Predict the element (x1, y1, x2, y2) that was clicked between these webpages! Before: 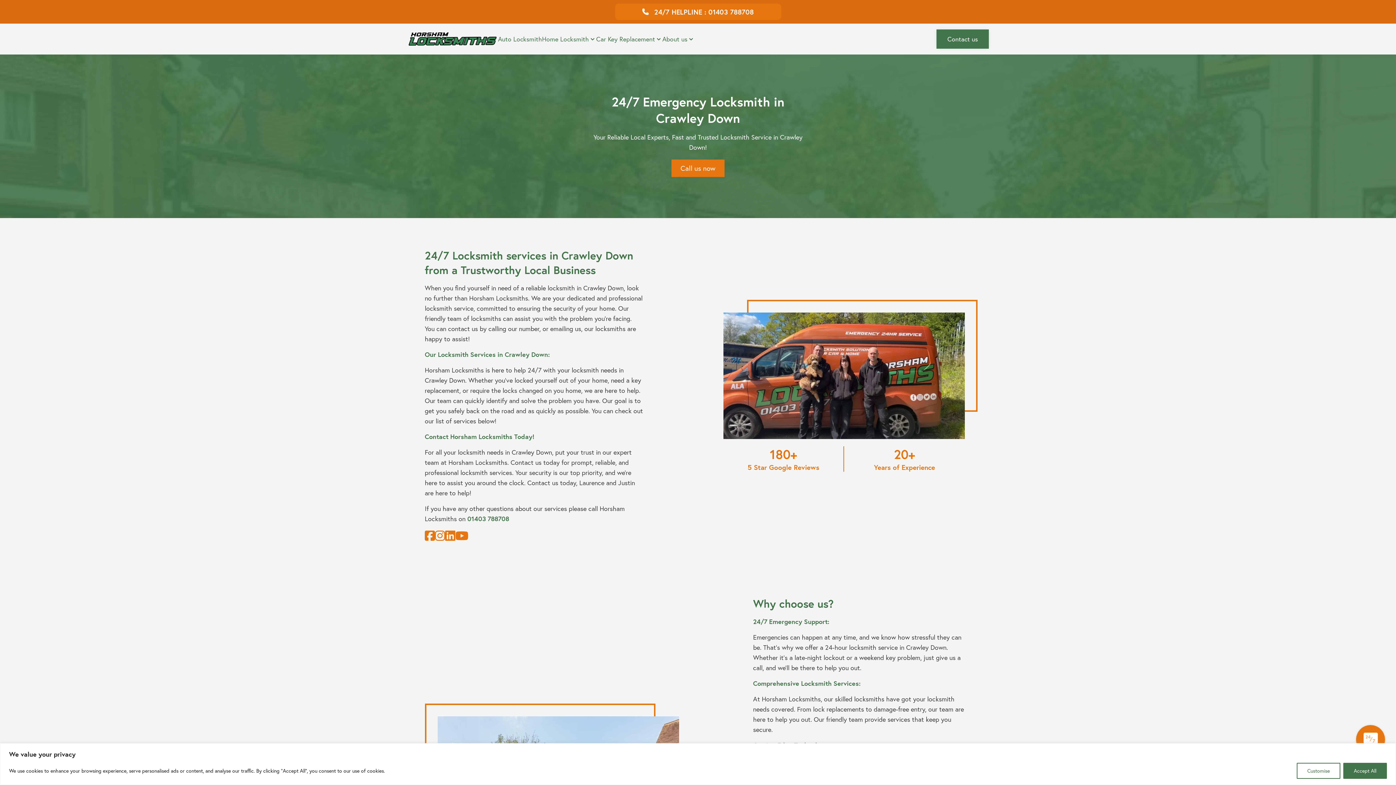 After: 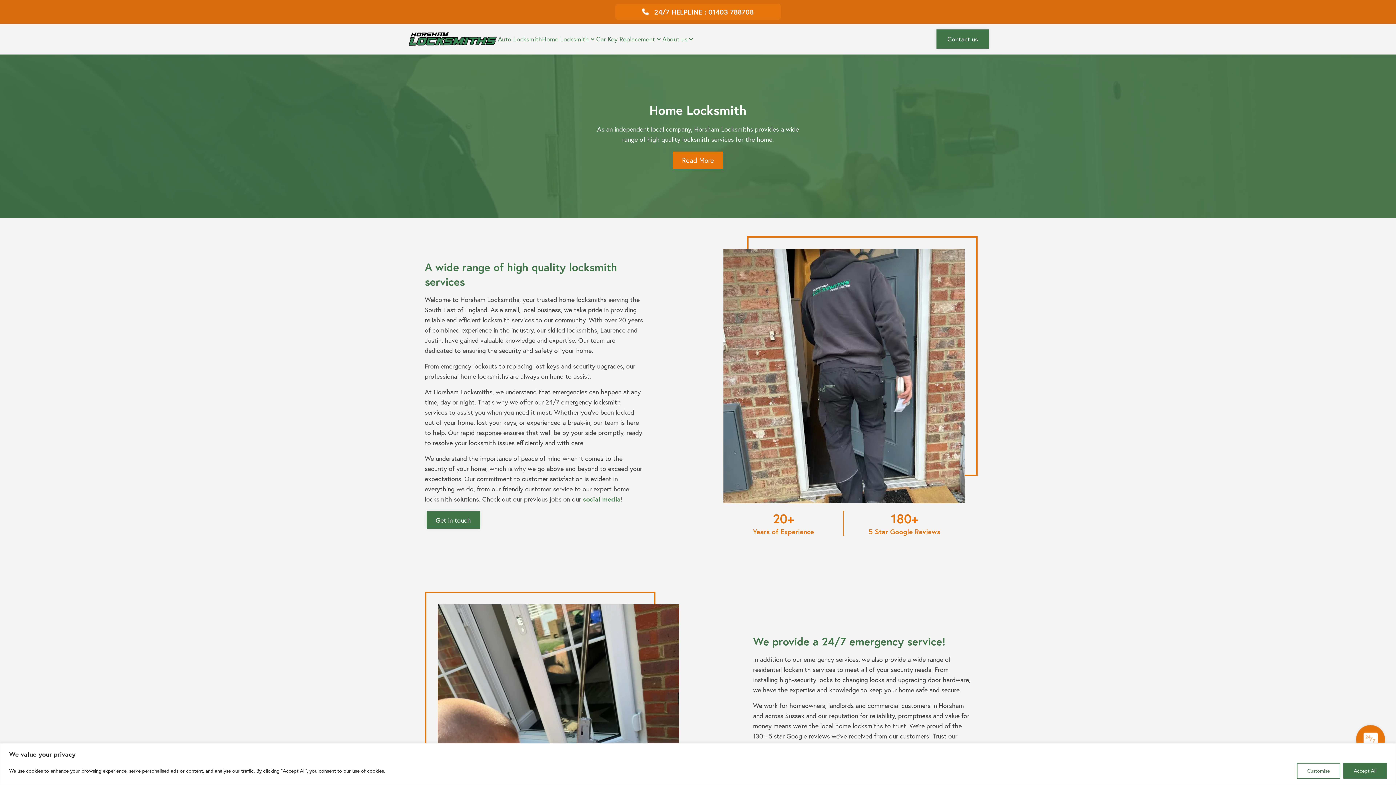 Action: label: Home Locksmith bbox: (542, 34, 596, 43)